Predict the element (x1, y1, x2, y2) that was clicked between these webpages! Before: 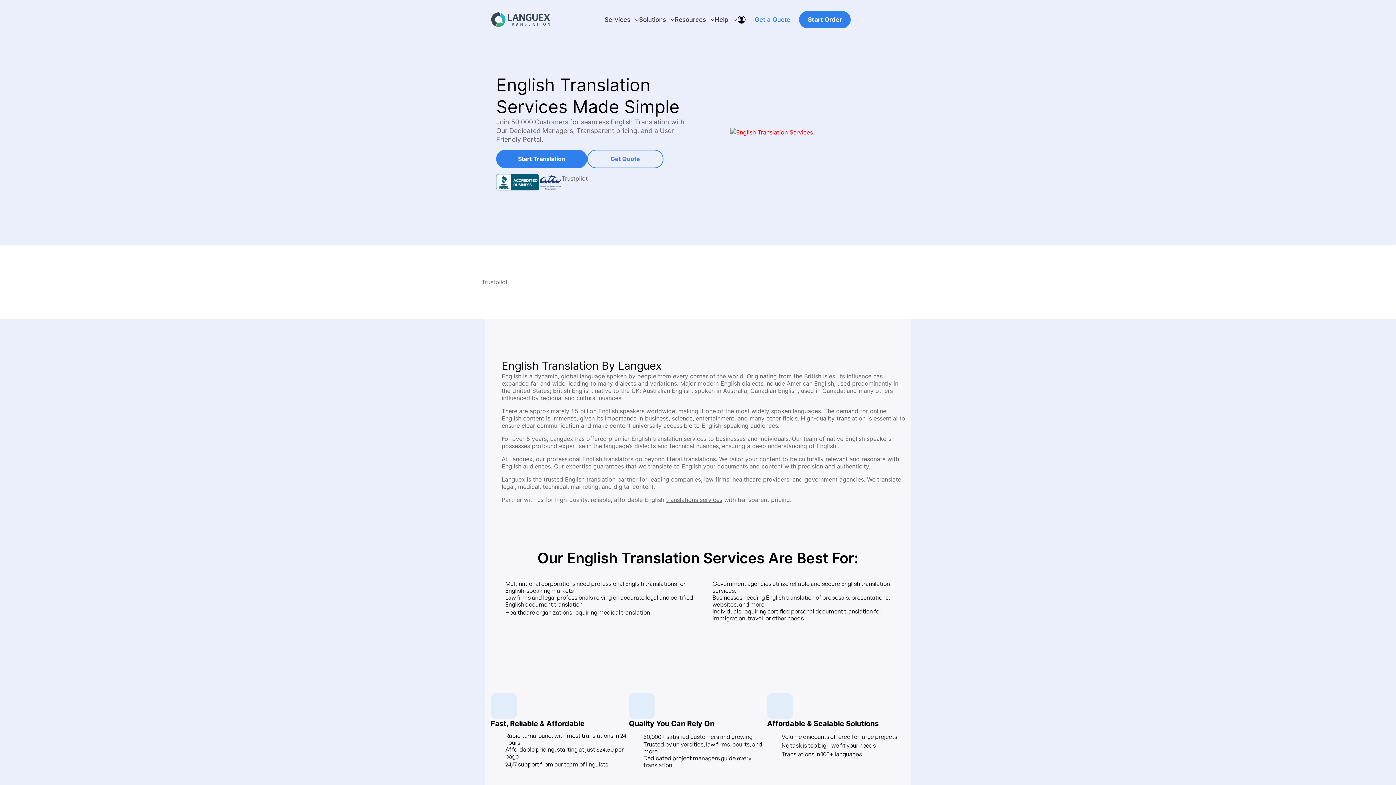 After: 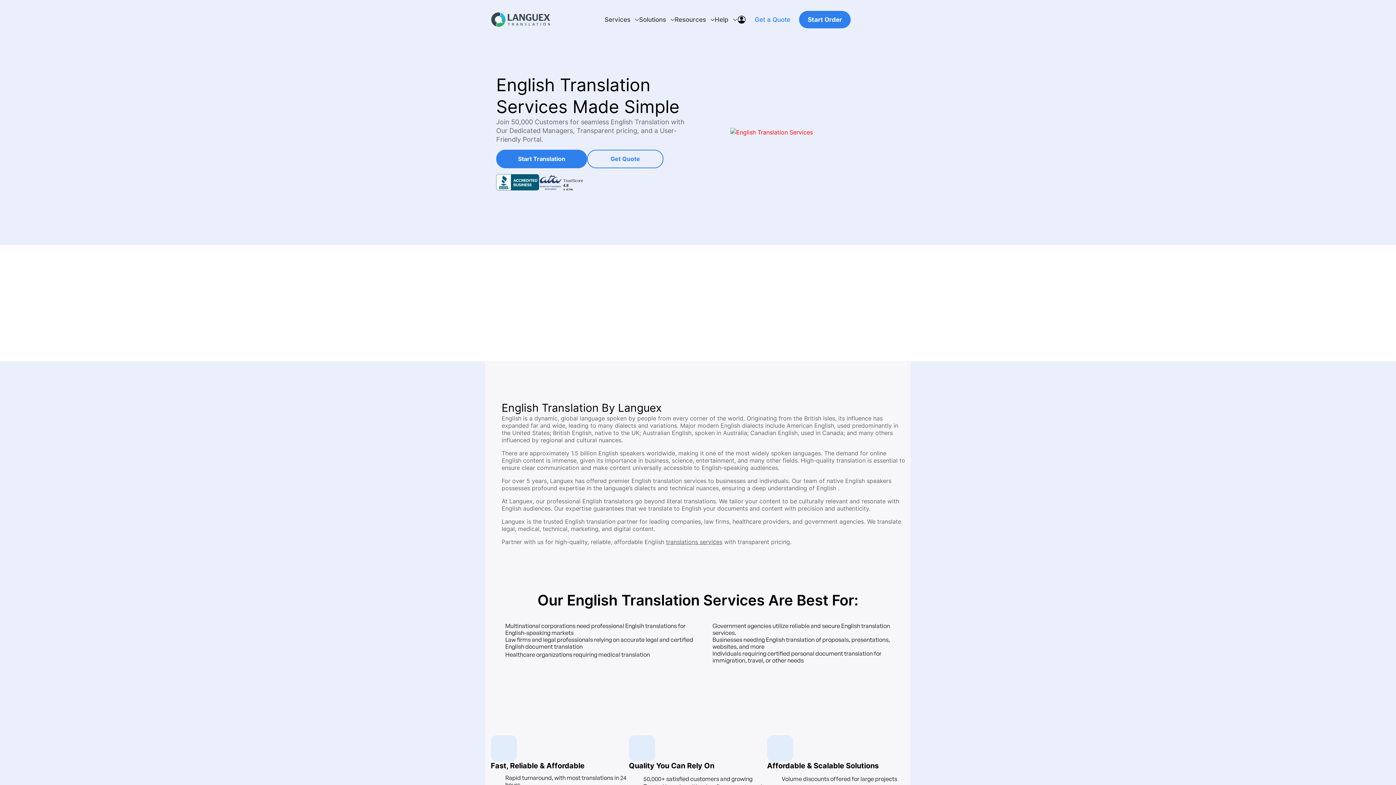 Action: label: Trustpilot bbox: (481, 278, 508, 285)